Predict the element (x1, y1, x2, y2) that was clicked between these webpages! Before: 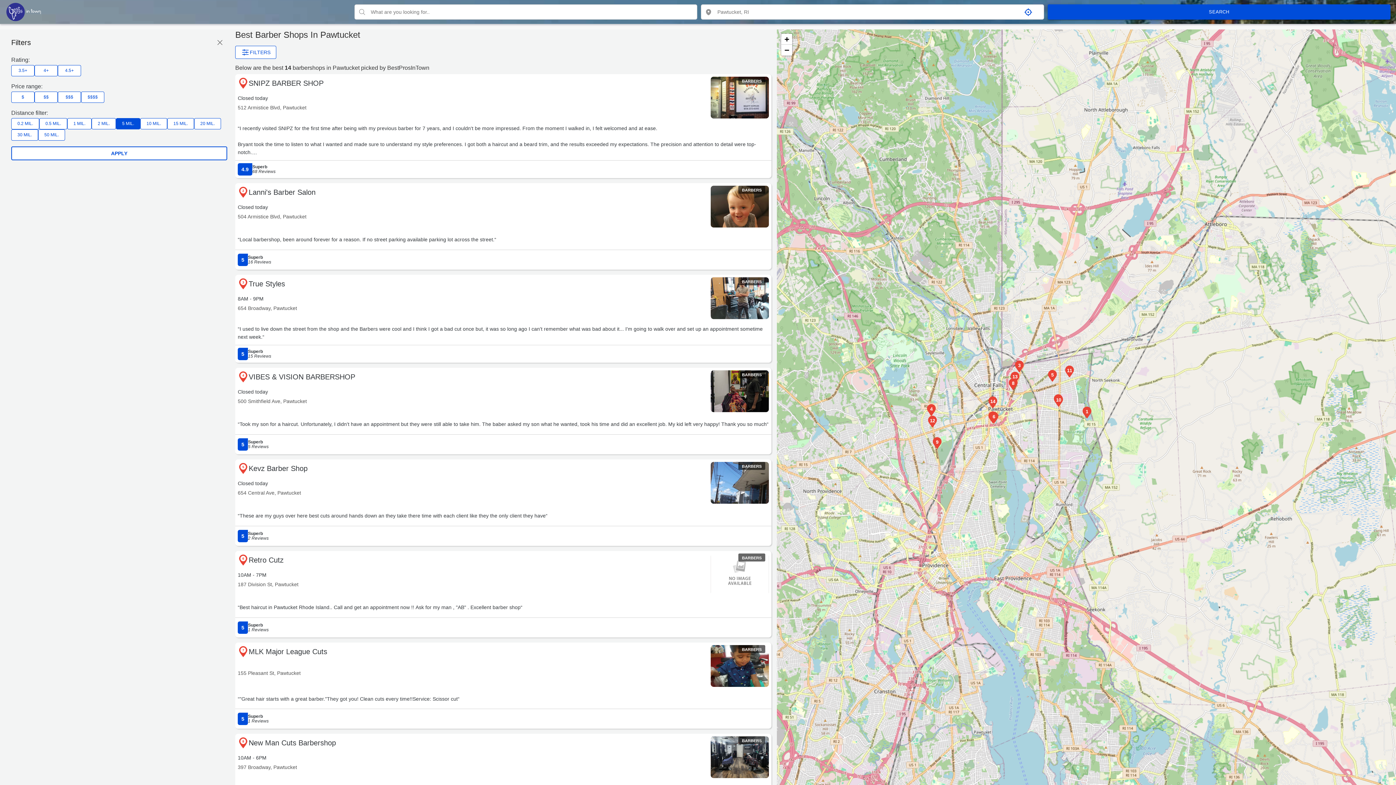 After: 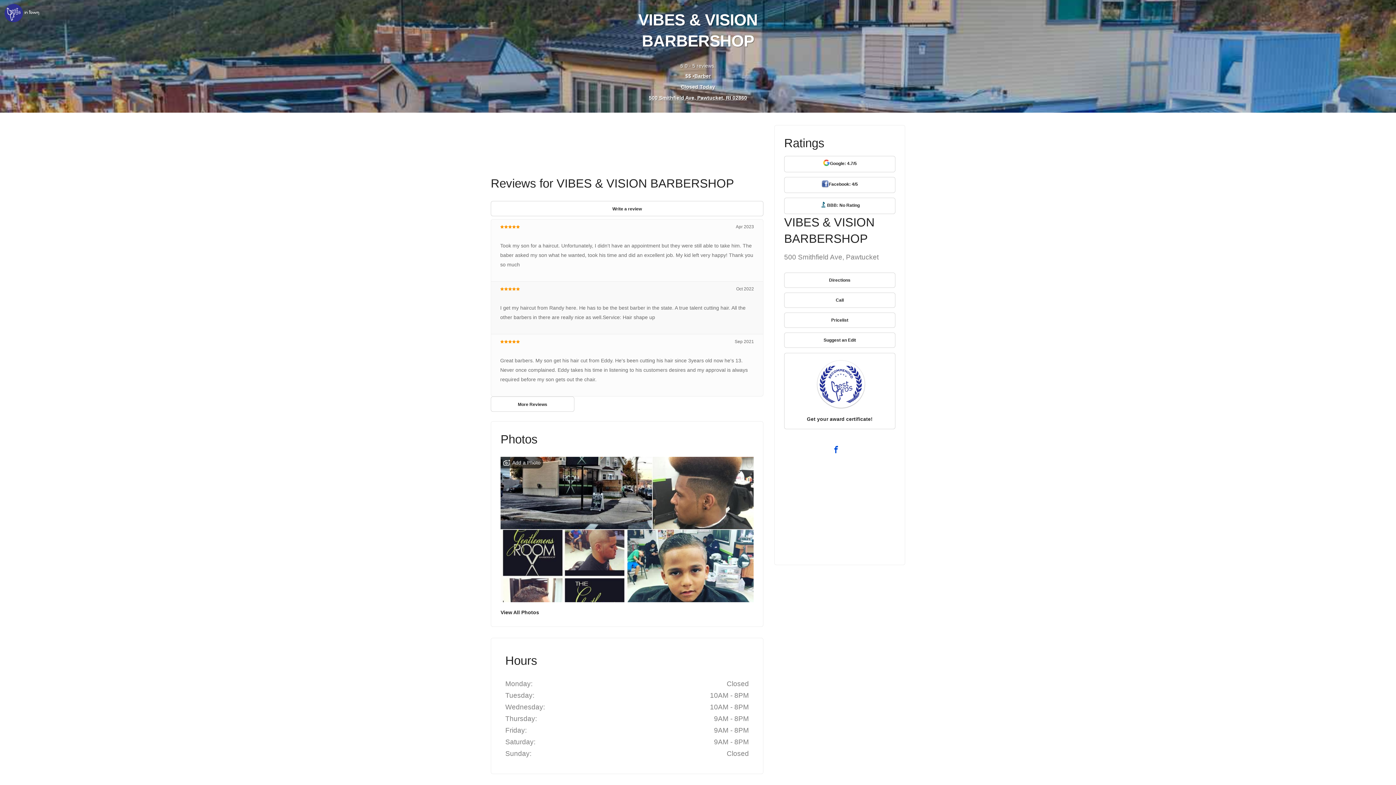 Action: bbox: (710, 370, 769, 416) label: BARBERS